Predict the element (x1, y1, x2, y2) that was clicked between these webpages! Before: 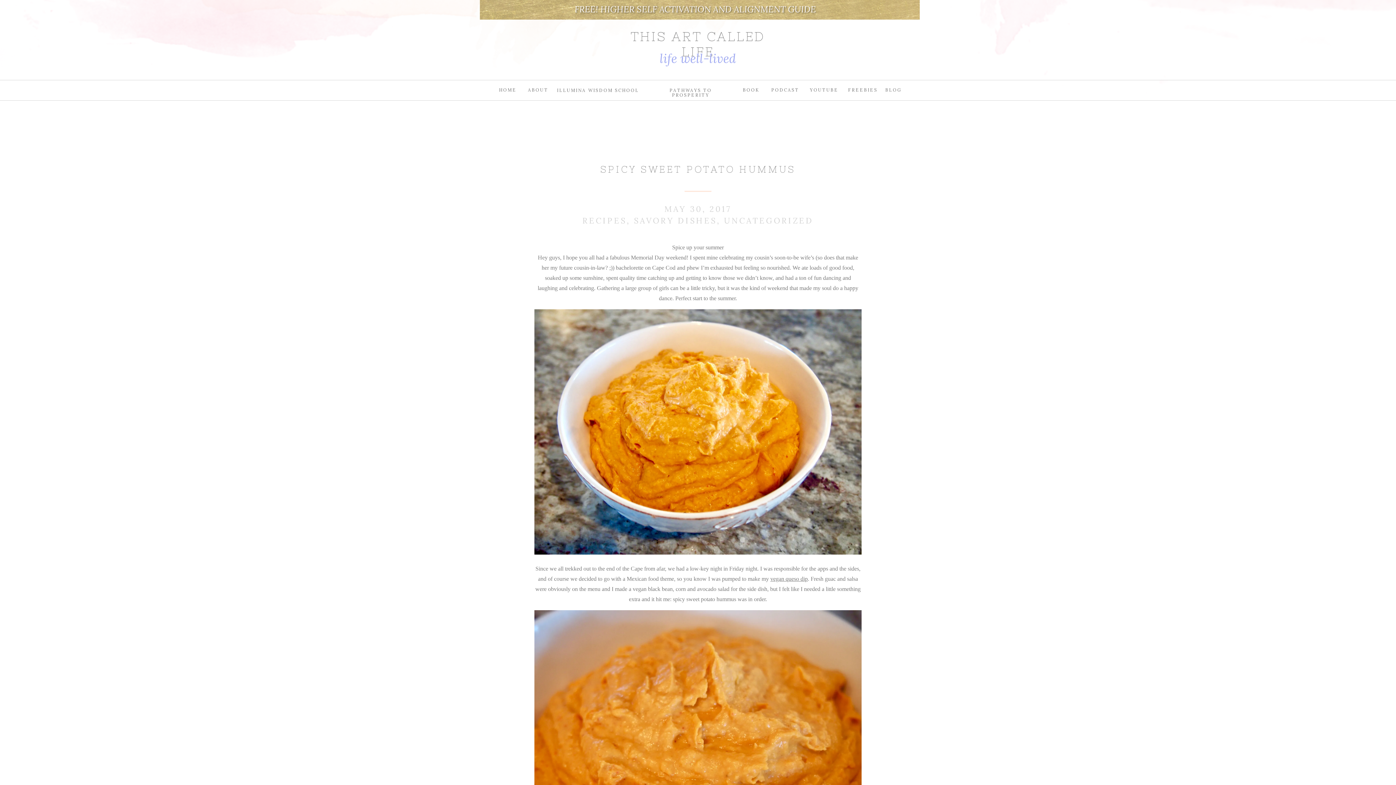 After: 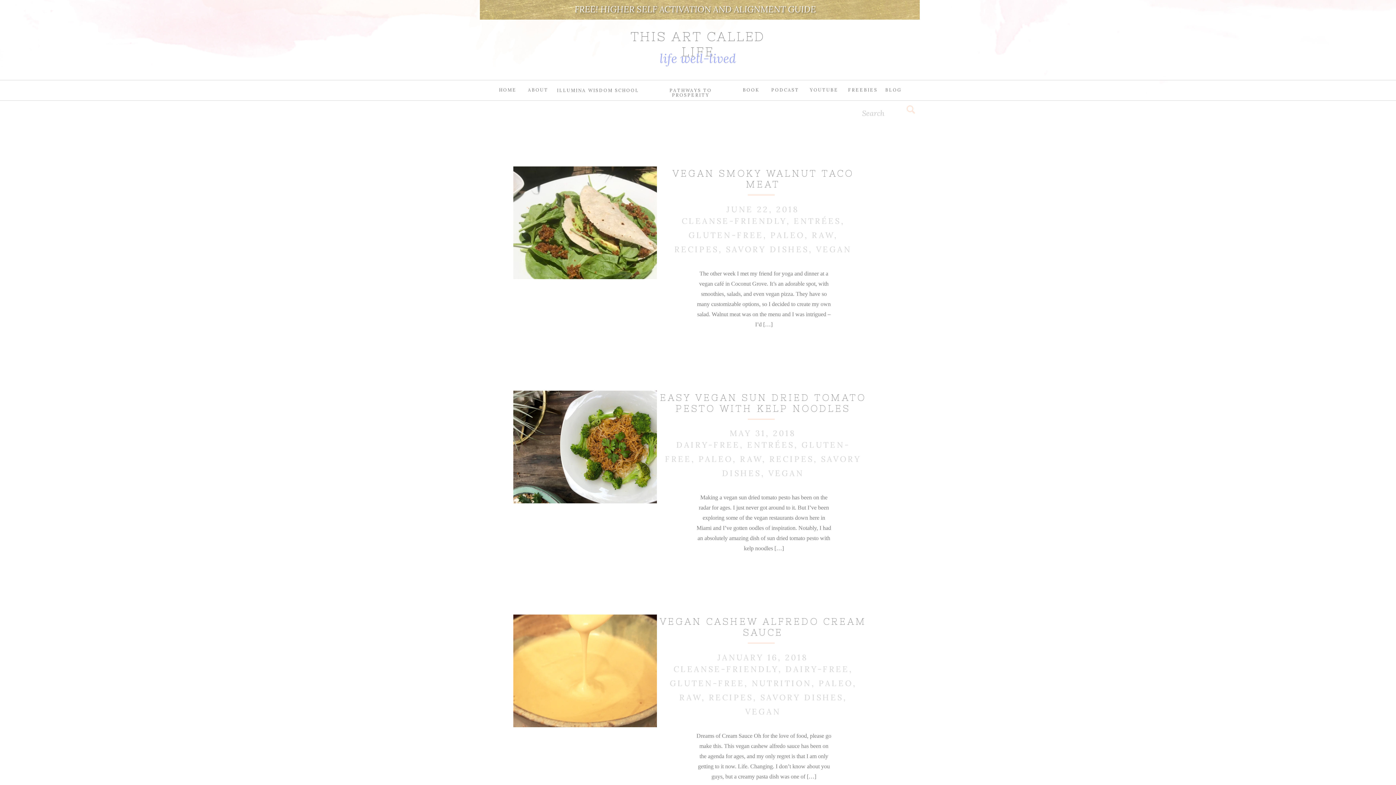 Action: bbox: (634, 215, 717, 225) label: SAVORY DISHES